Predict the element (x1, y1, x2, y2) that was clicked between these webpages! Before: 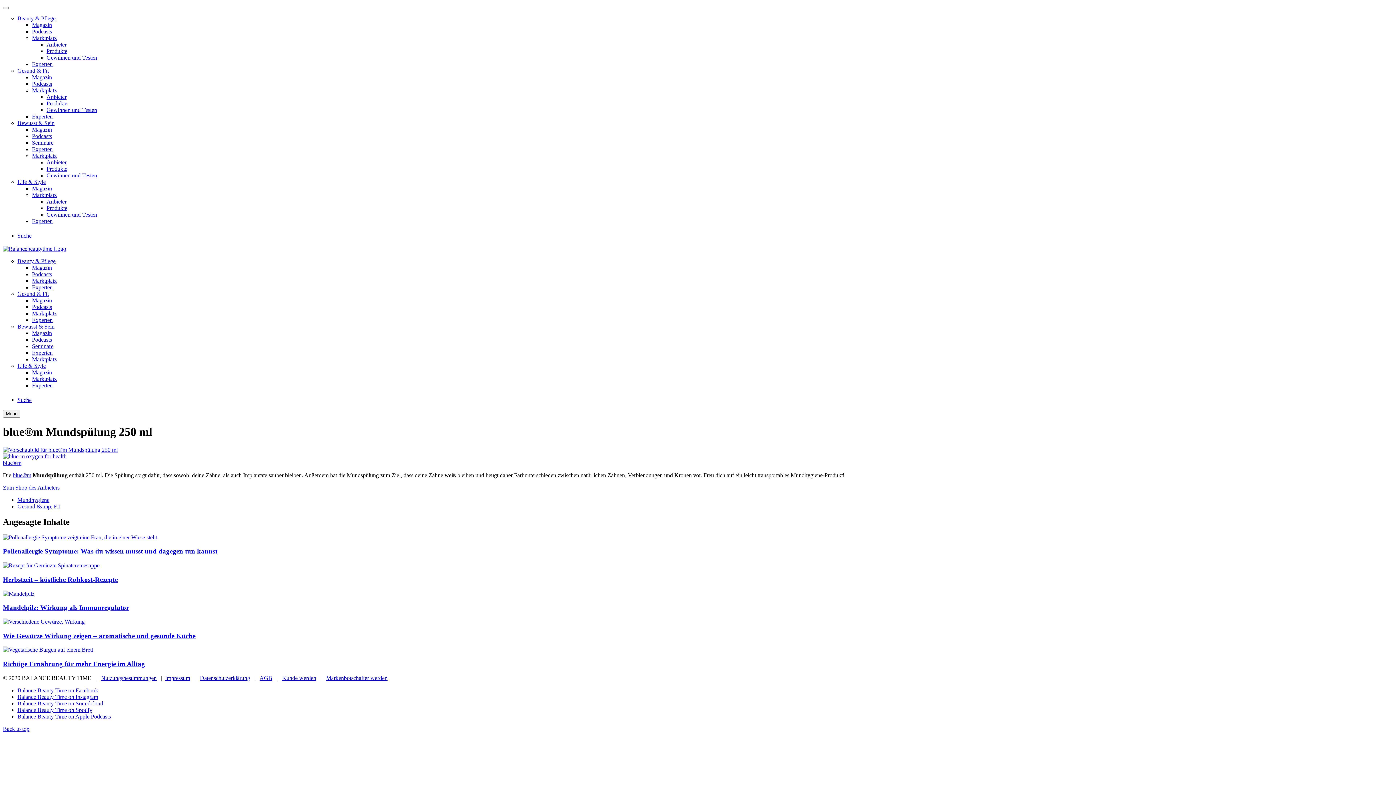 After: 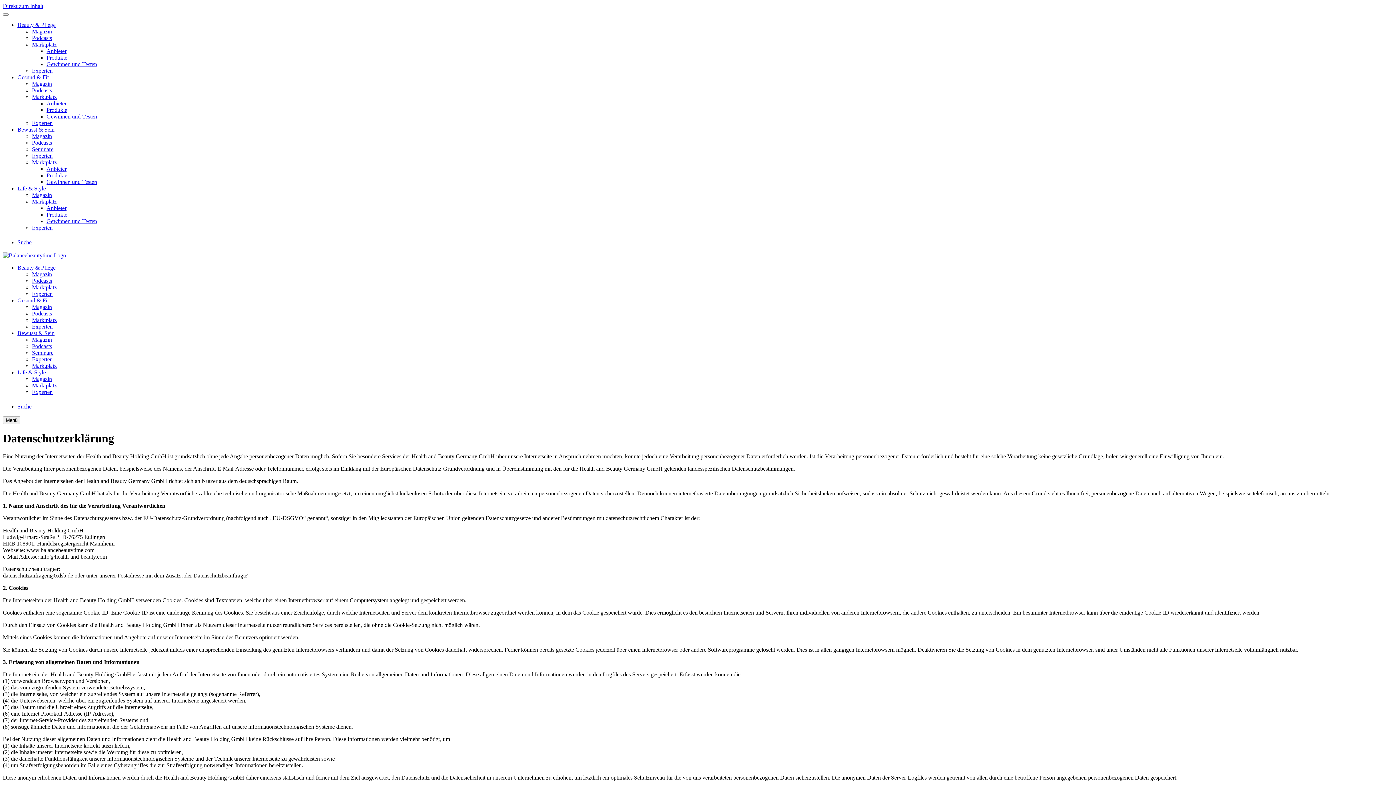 Action: bbox: (200, 675, 250, 681) label: Datenschutzerklärung